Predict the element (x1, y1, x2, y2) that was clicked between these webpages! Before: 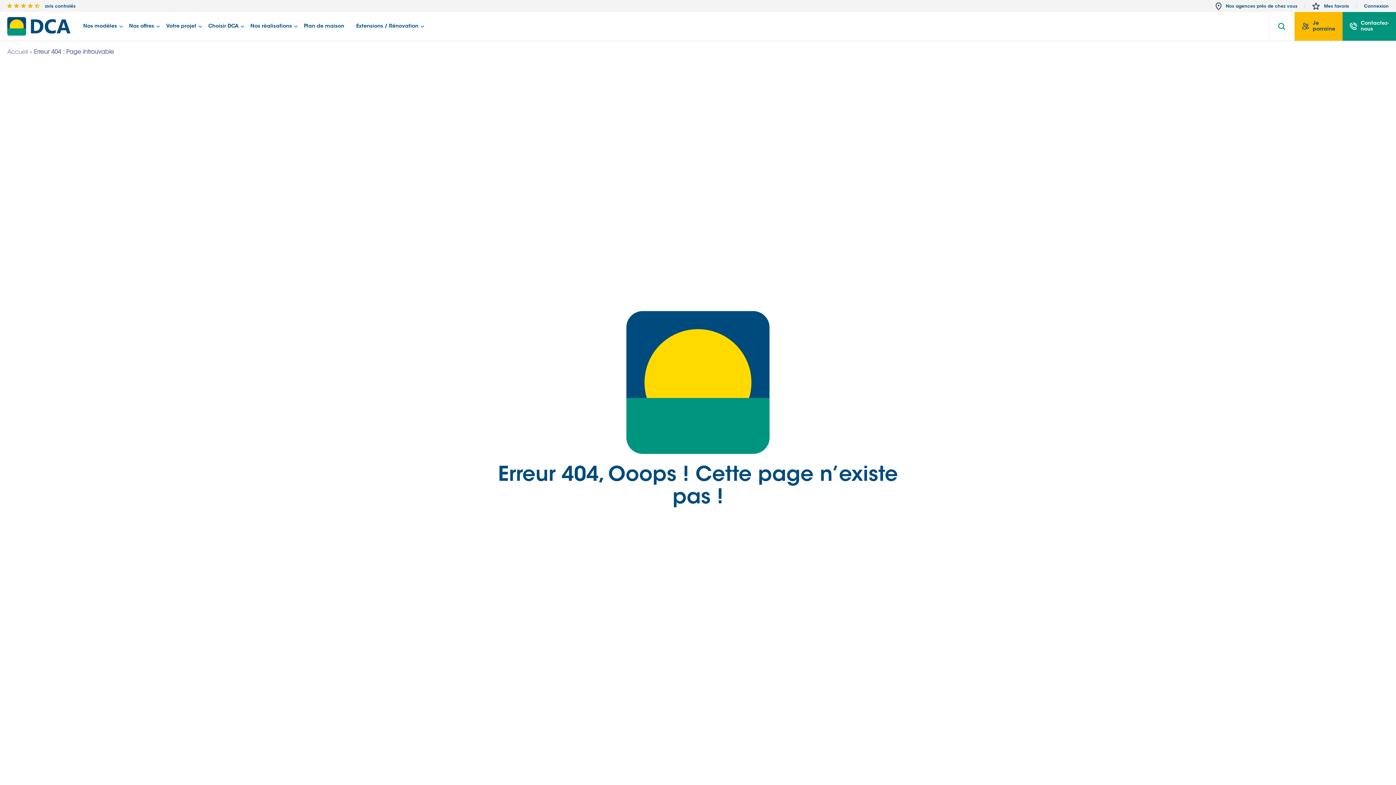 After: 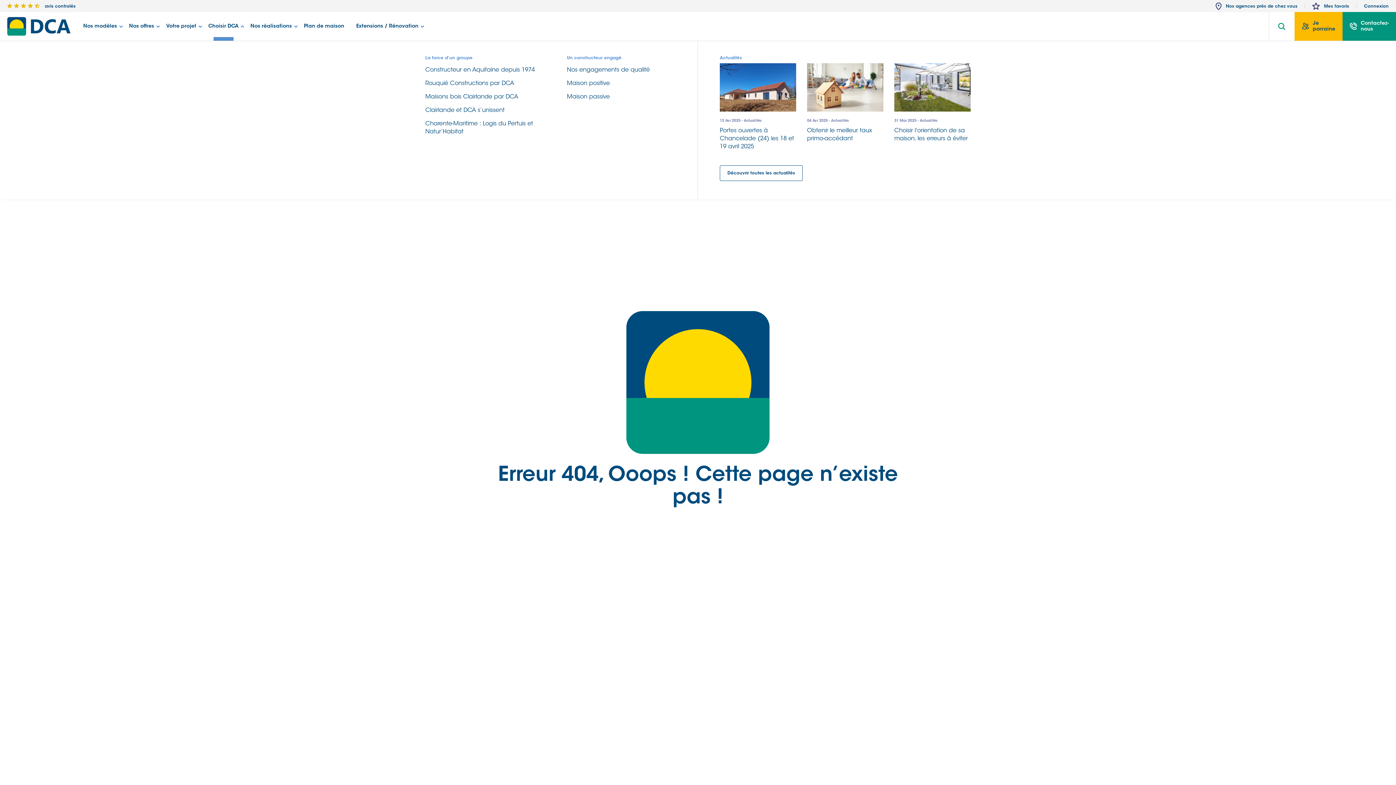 Action: bbox: (208, 12, 238, 40) label: Choisir DCA